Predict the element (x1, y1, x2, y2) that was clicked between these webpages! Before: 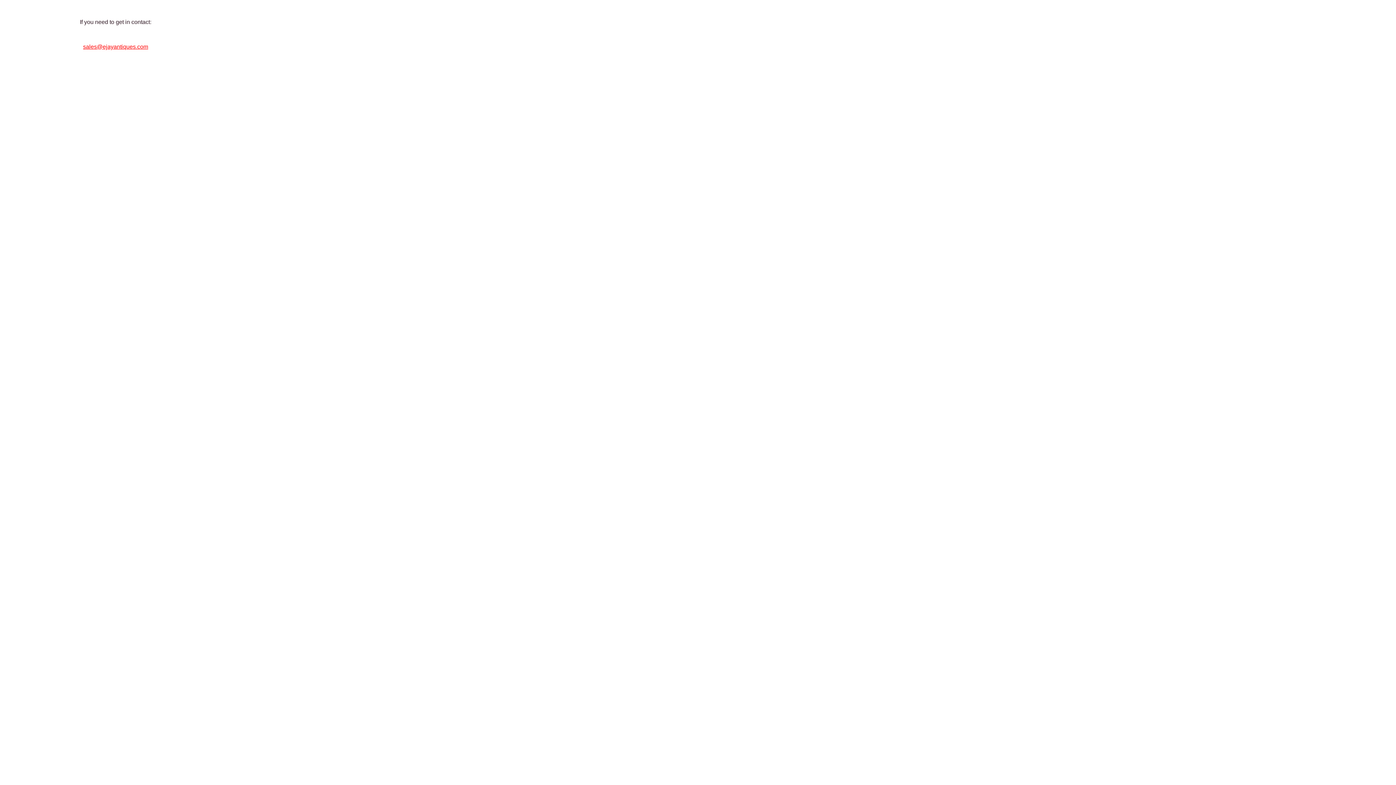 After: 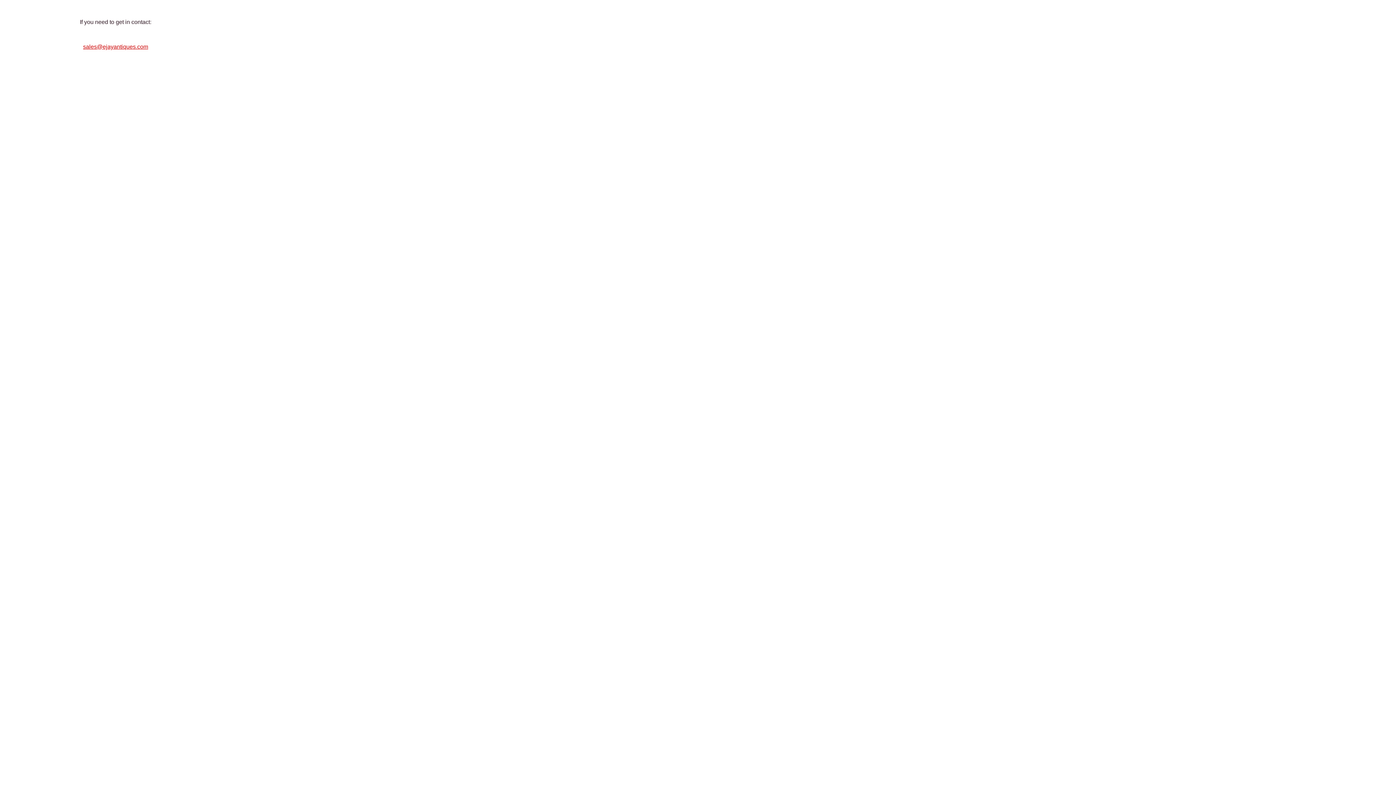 Action: label: sales@ejayantiques.com bbox: (83, 43, 148, 49)